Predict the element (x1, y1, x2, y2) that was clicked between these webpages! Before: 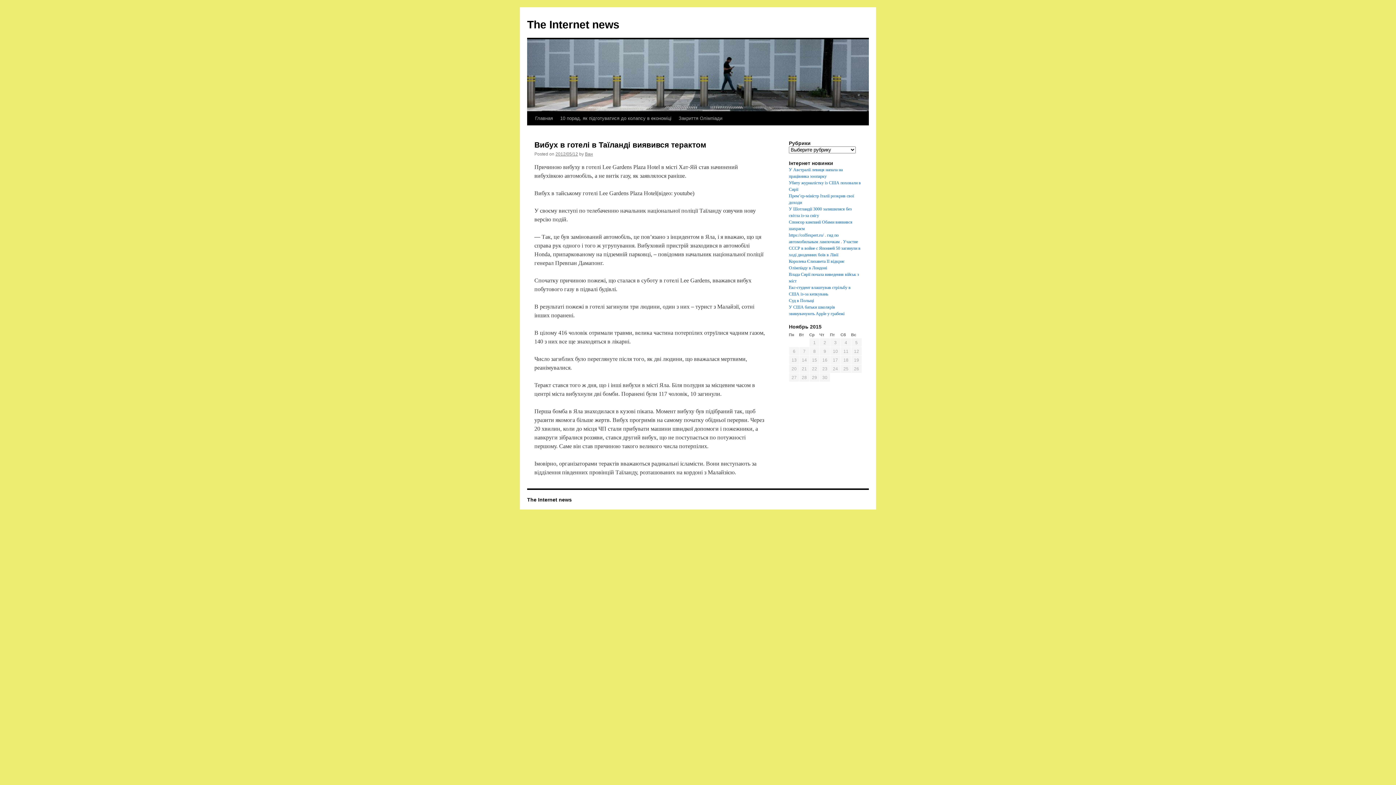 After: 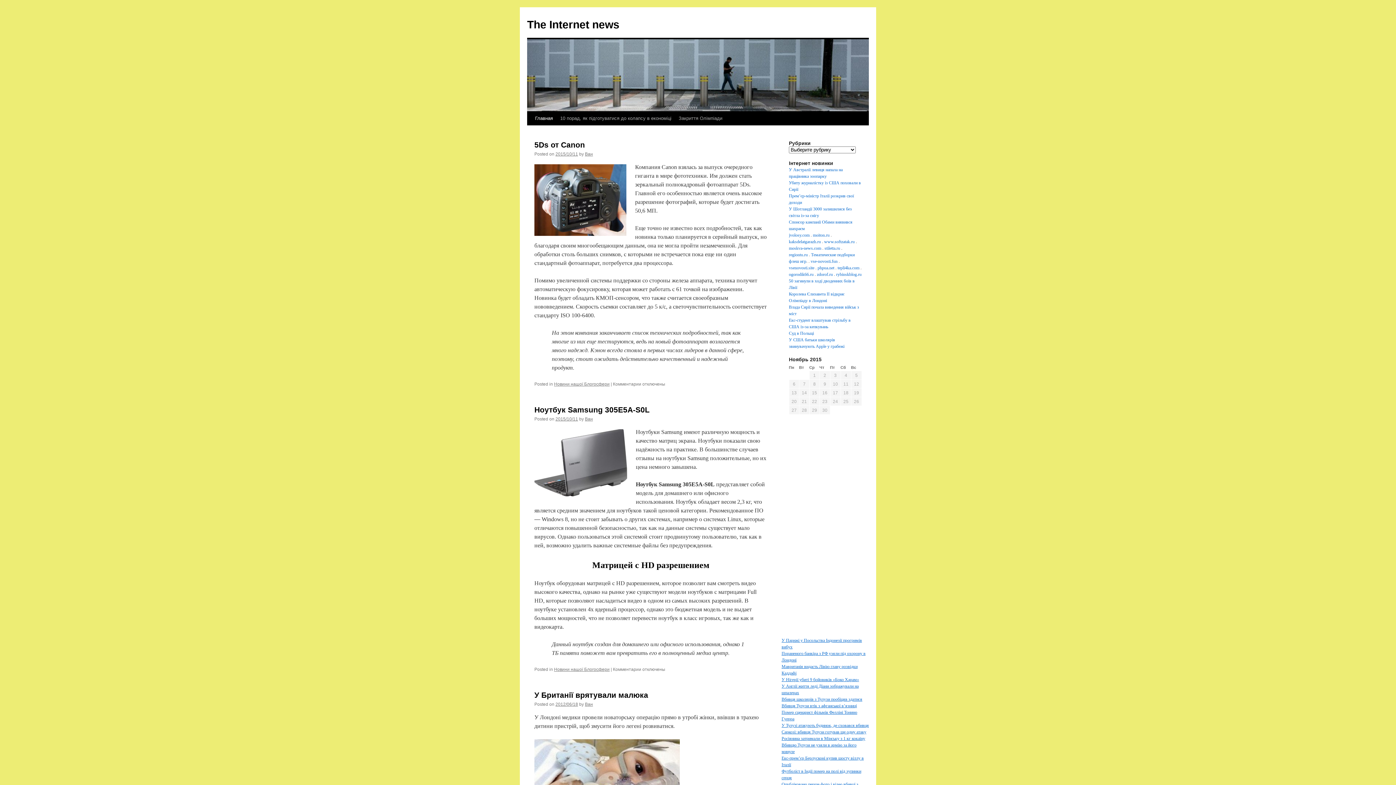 Action: label: Главная bbox: (531, 111, 556, 125)